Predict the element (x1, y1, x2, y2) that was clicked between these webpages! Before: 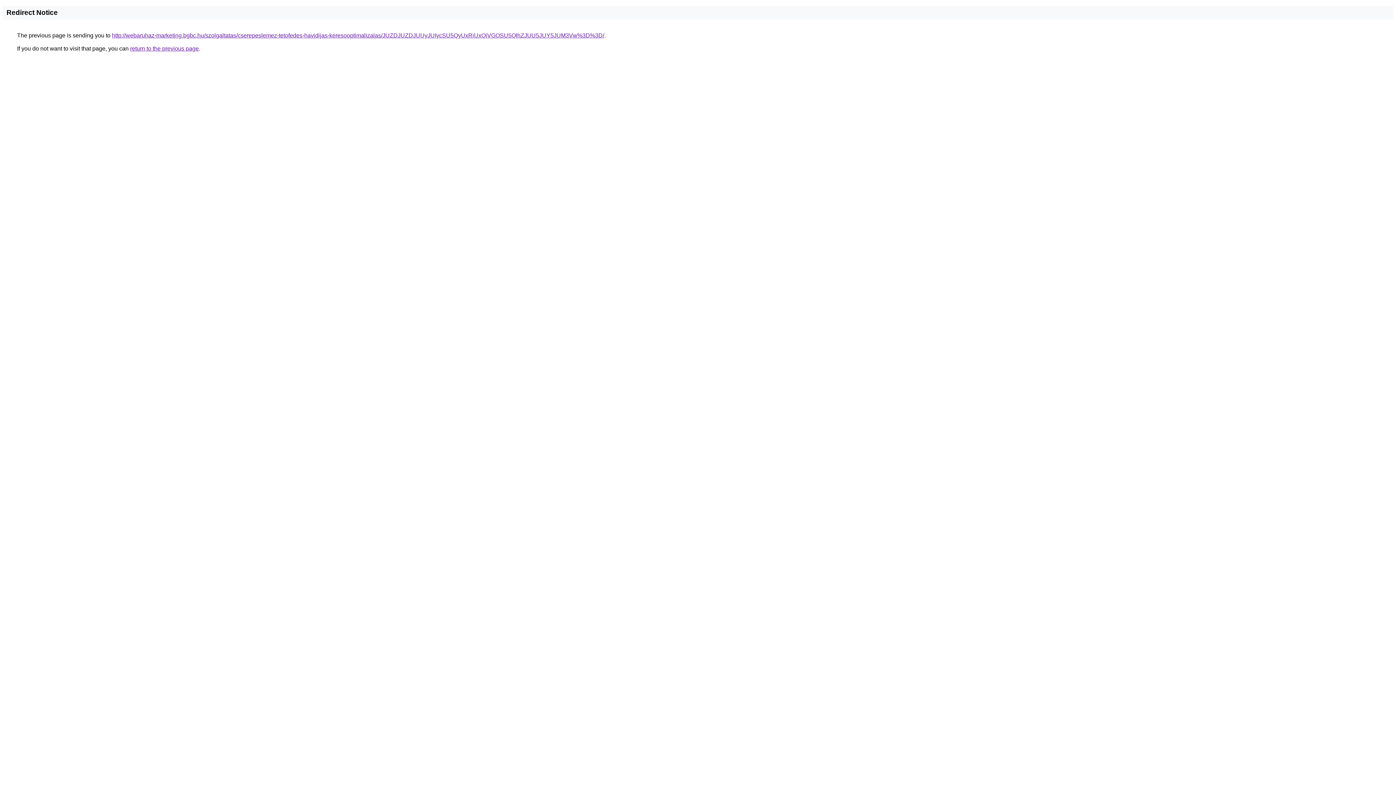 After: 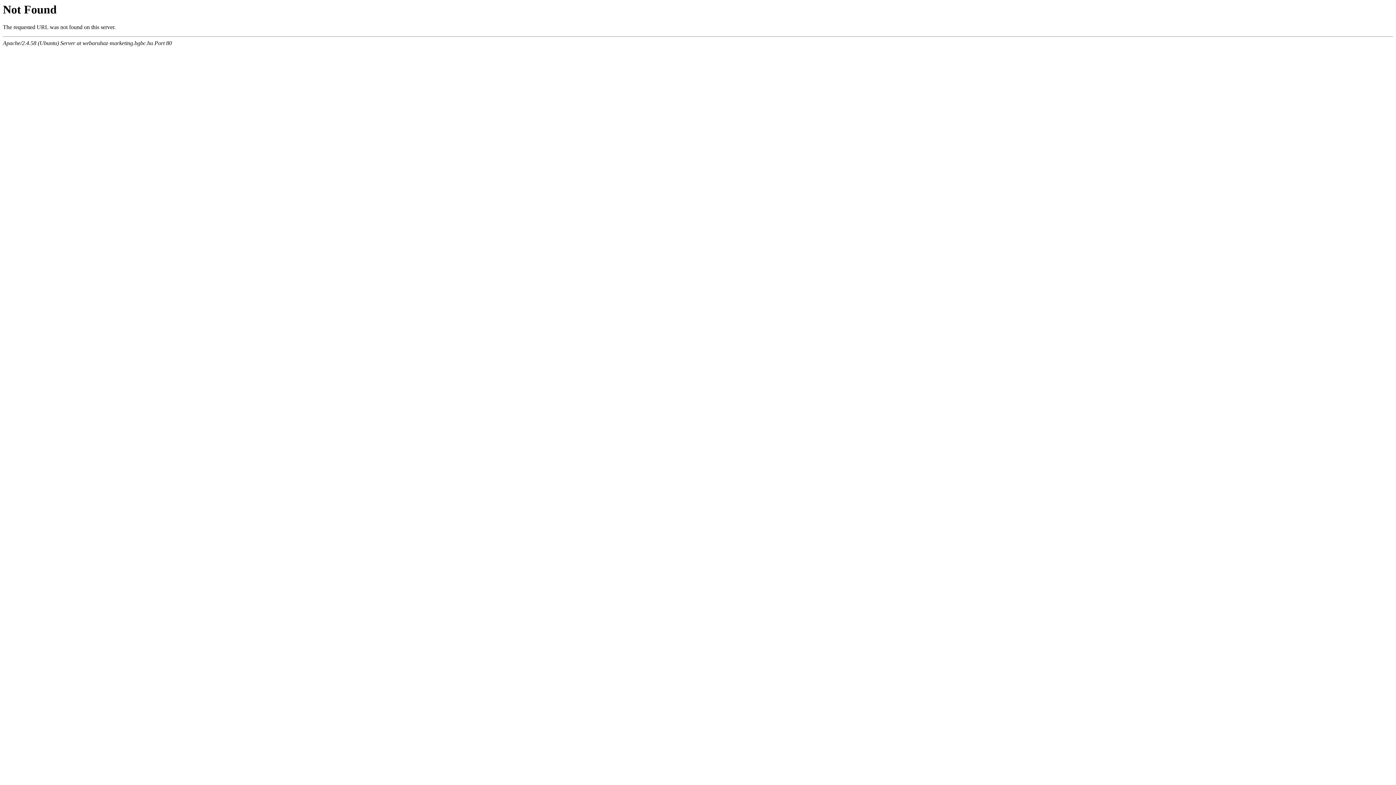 Action: label: http://webaruhaz-marketing.bgbc.hu/szolgaltatas/cserepeslemez-tetofedes-havidijas-keresooptimalizalas/JUZDJUZDJUUyJUIycSU5QyUxRiUxQiVGOSU5QlhZJUU5JUY5JUM3Vw%3D%3D/ bbox: (112, 32, 604, 38)